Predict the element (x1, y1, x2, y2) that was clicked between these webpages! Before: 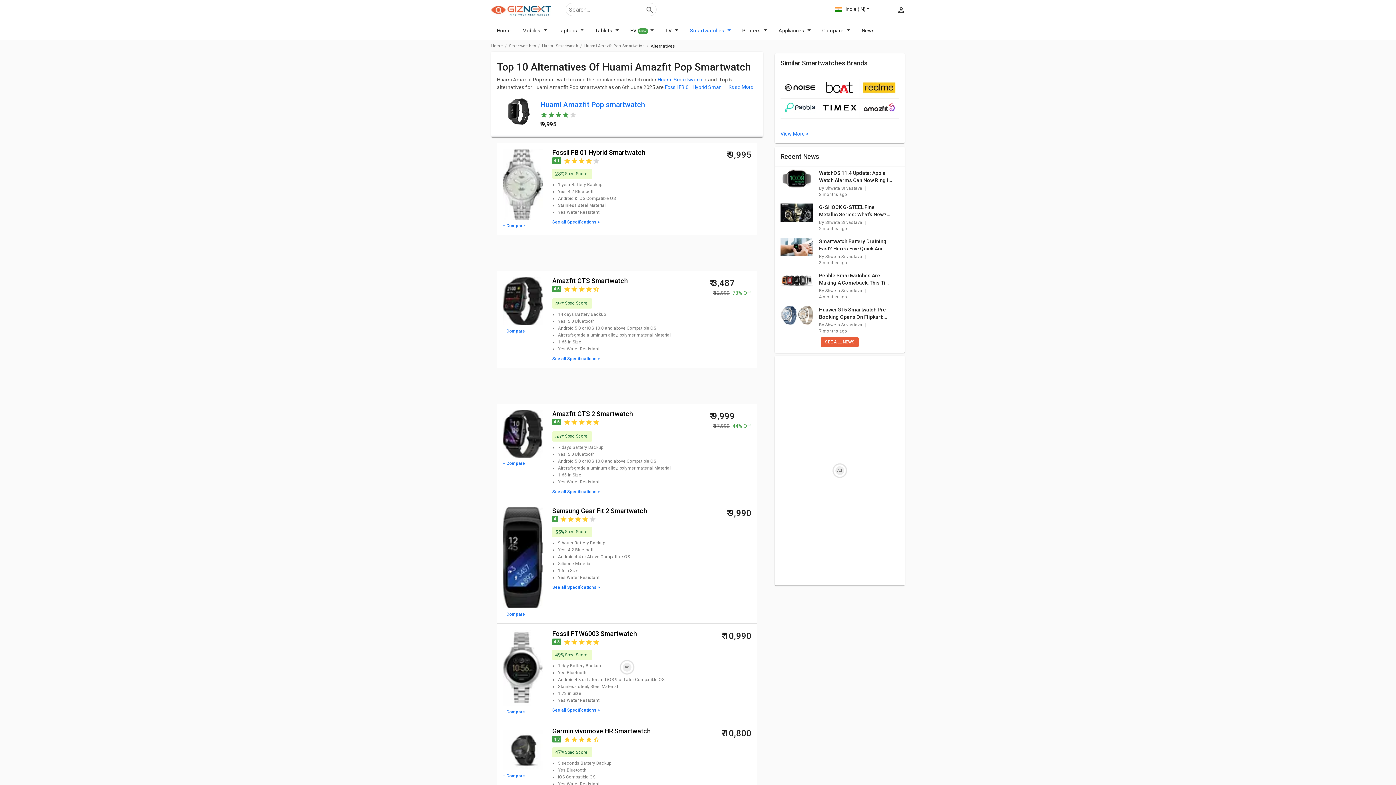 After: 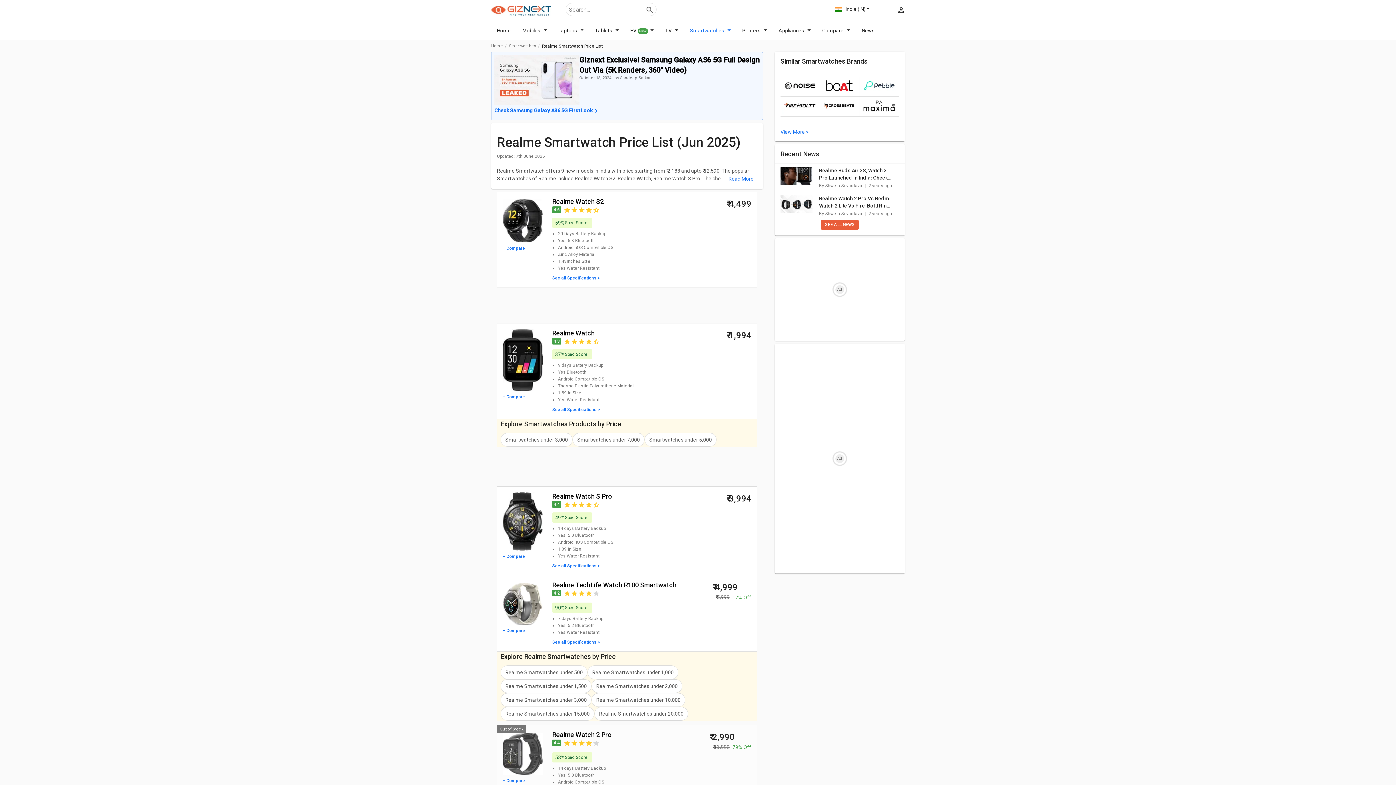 Action: bbox: (859, 78, 898, 98)